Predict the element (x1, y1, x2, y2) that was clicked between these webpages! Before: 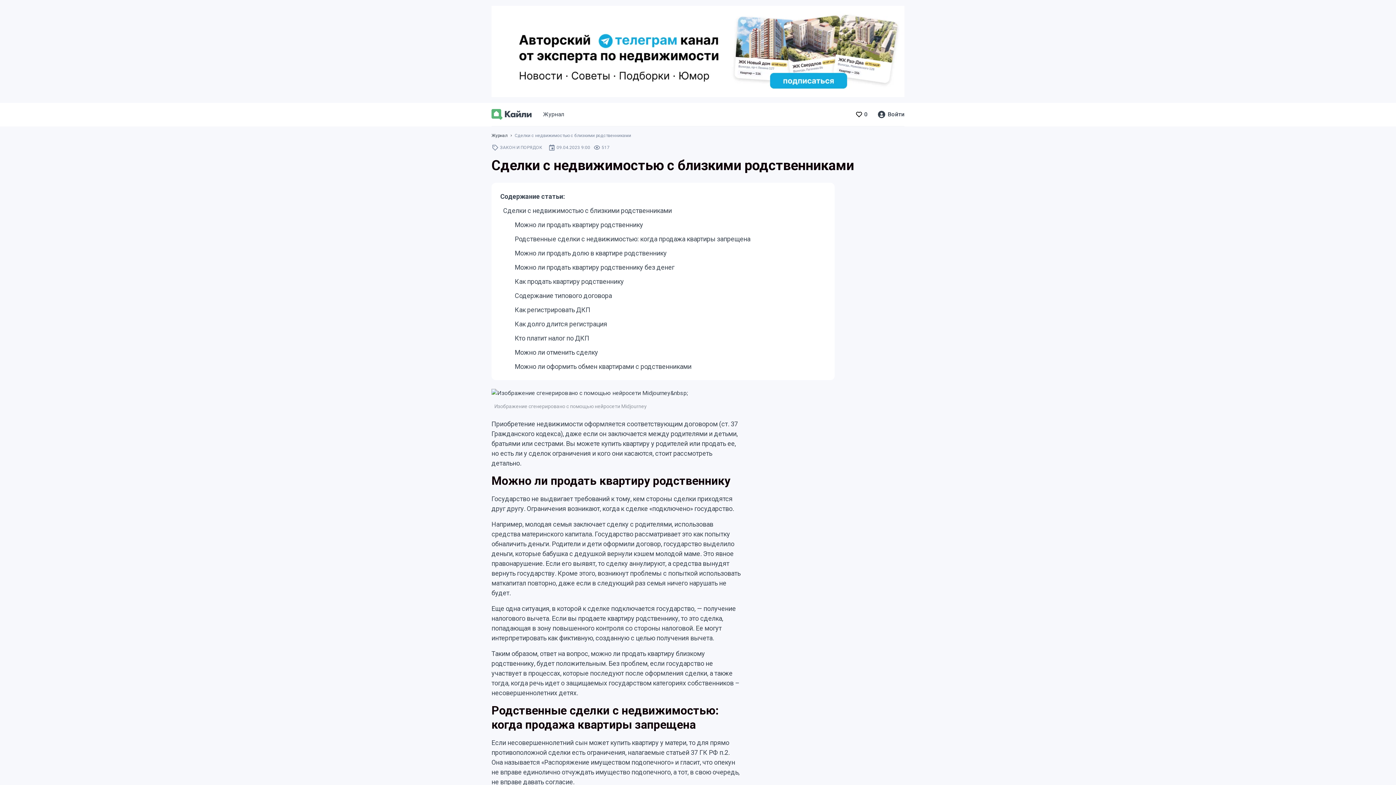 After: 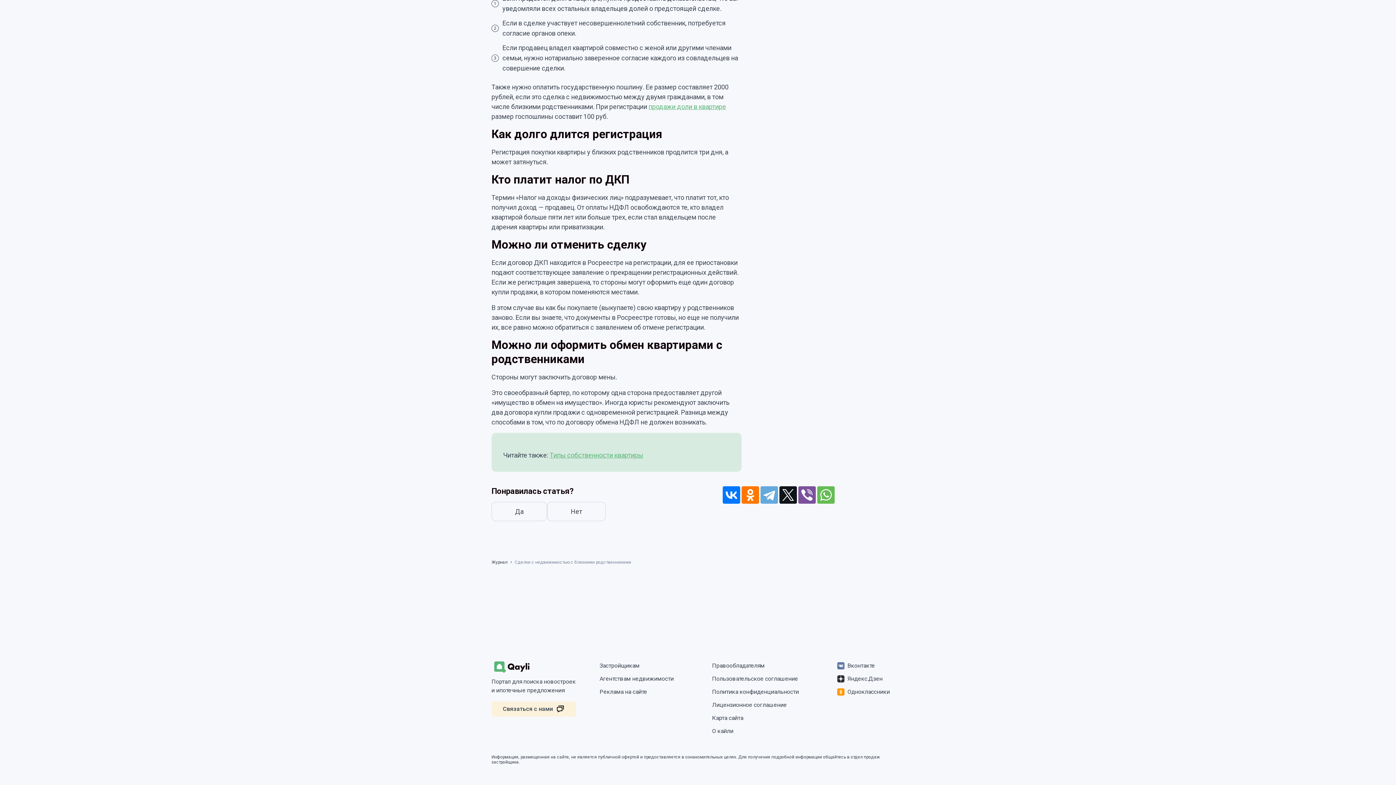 Action: label: Можно ли отменить сделку bbox: (514, 348, 598, 356)